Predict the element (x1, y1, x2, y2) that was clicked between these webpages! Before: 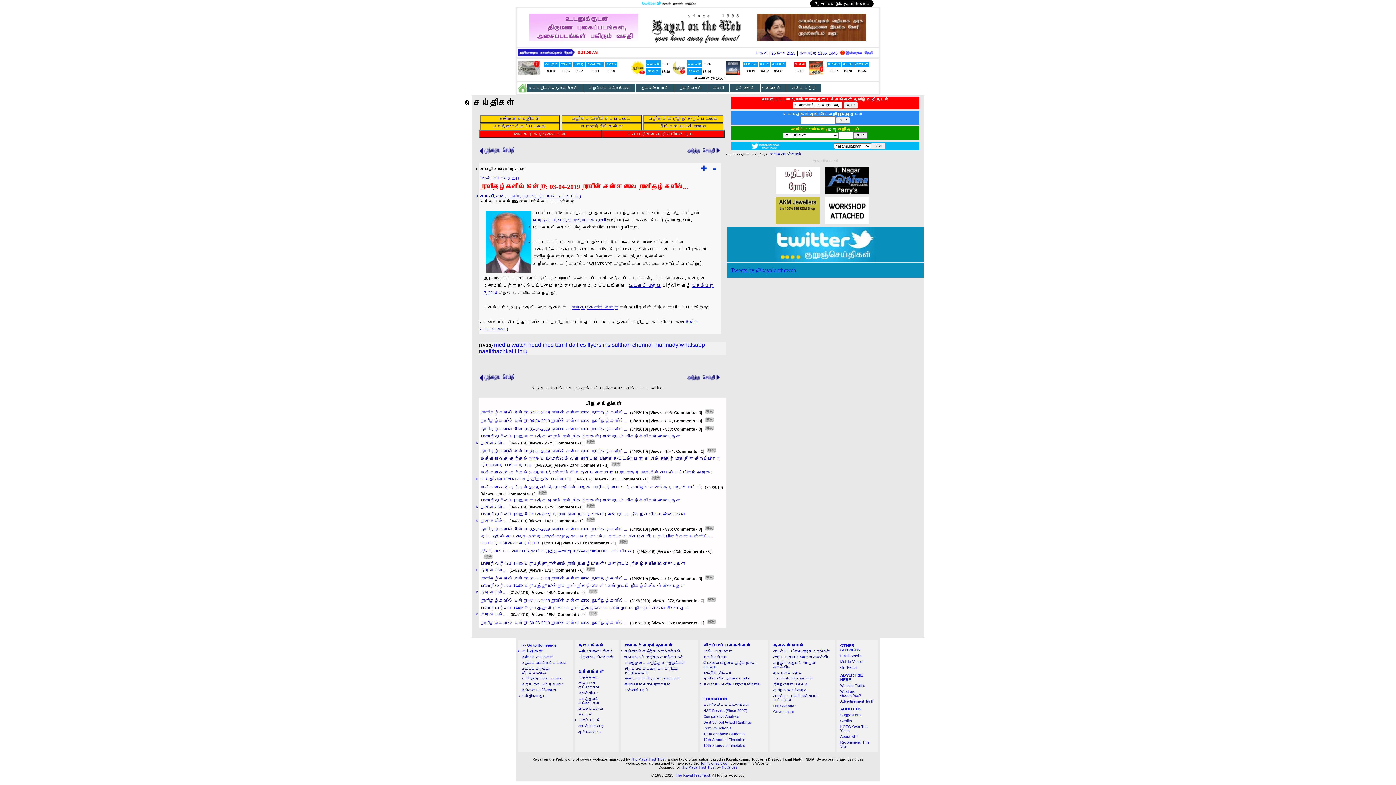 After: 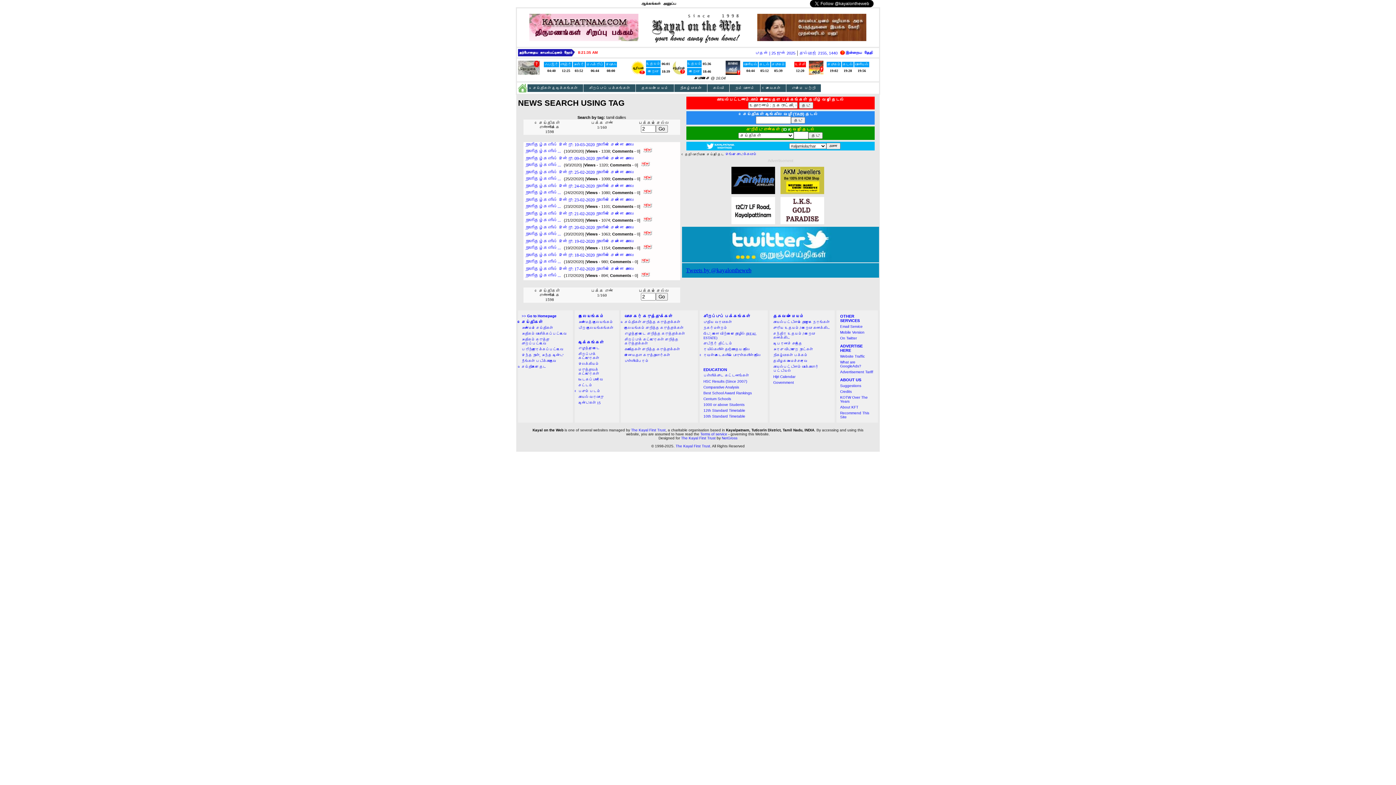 Action: bbox: (555, 341, 586, 348) label: tamil dailies